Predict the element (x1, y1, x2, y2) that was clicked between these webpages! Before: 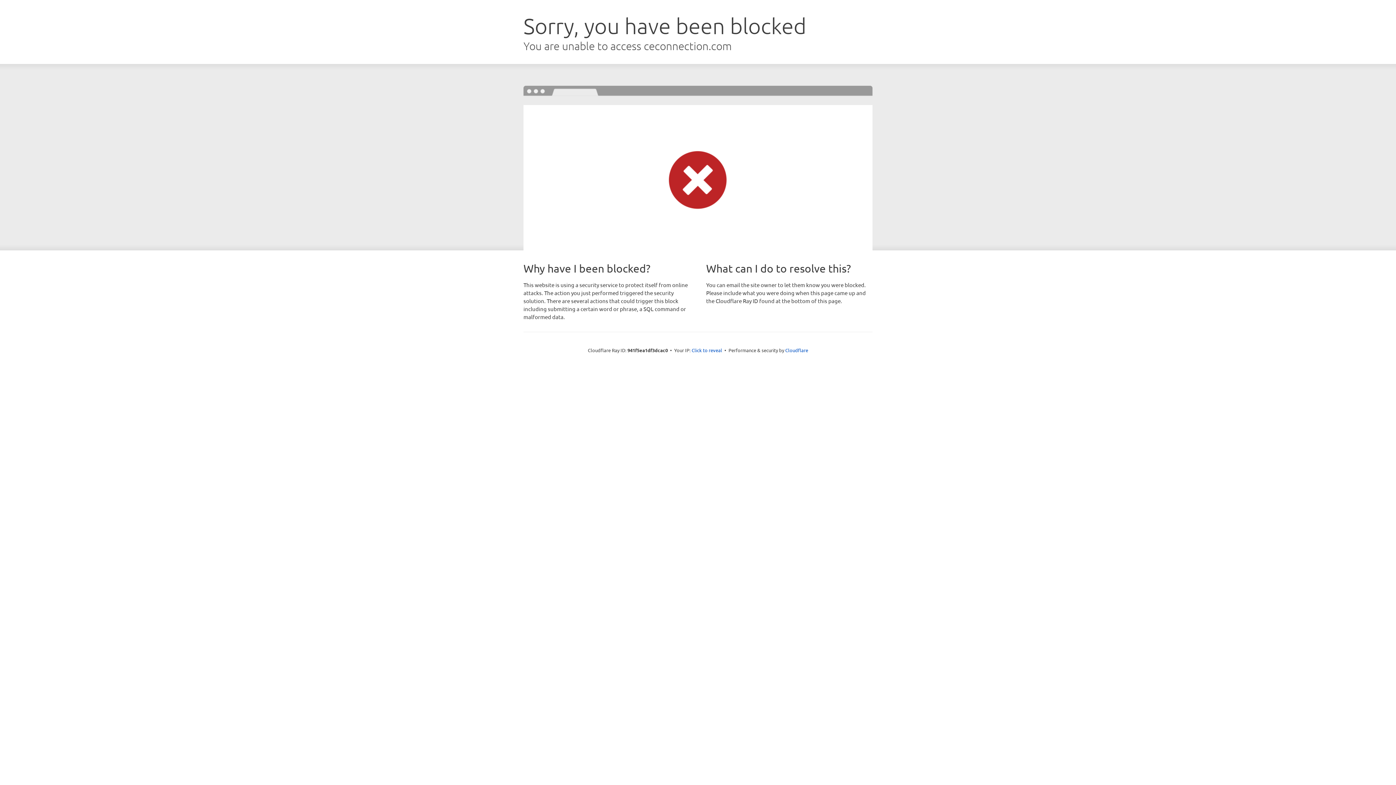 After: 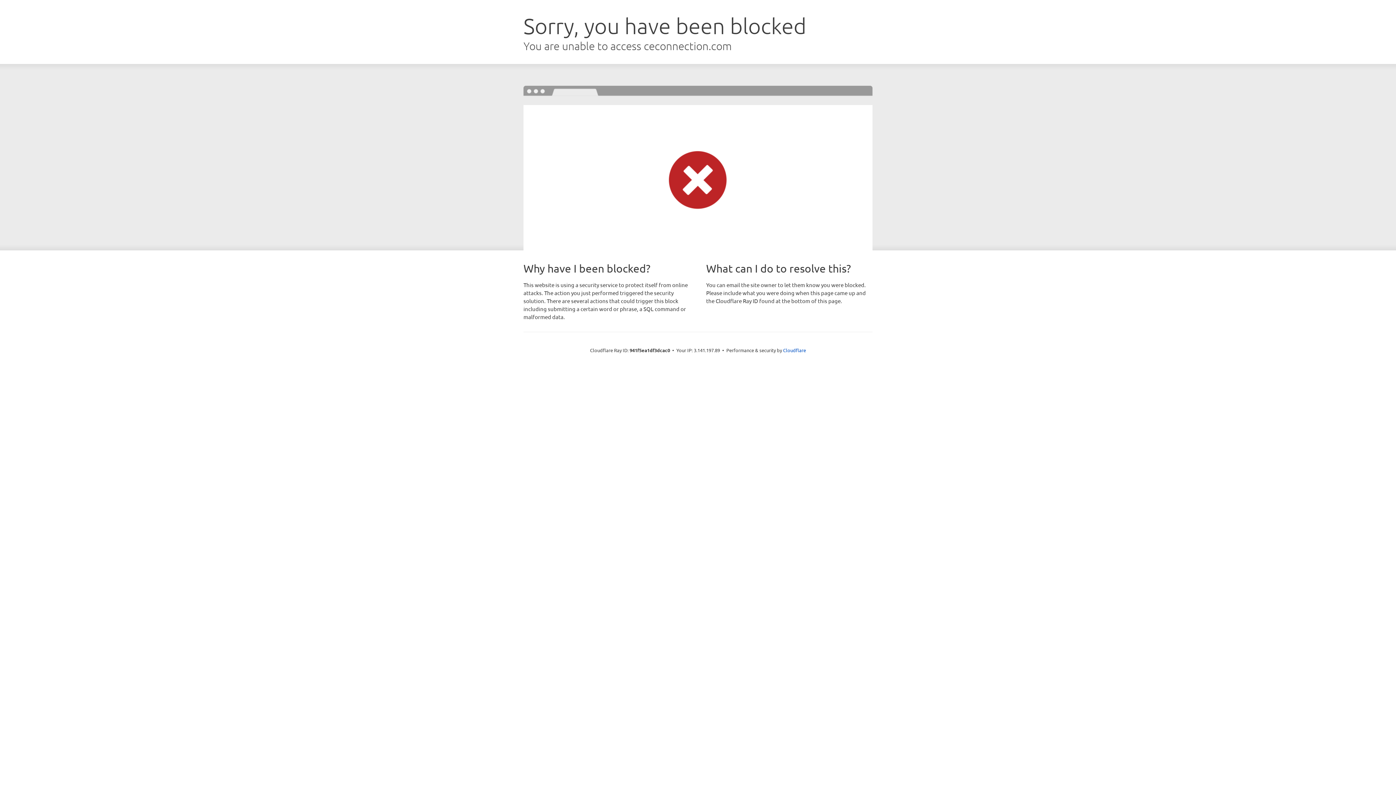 Action: bbox: (691, 346, 722, 353) label: Click to reveal